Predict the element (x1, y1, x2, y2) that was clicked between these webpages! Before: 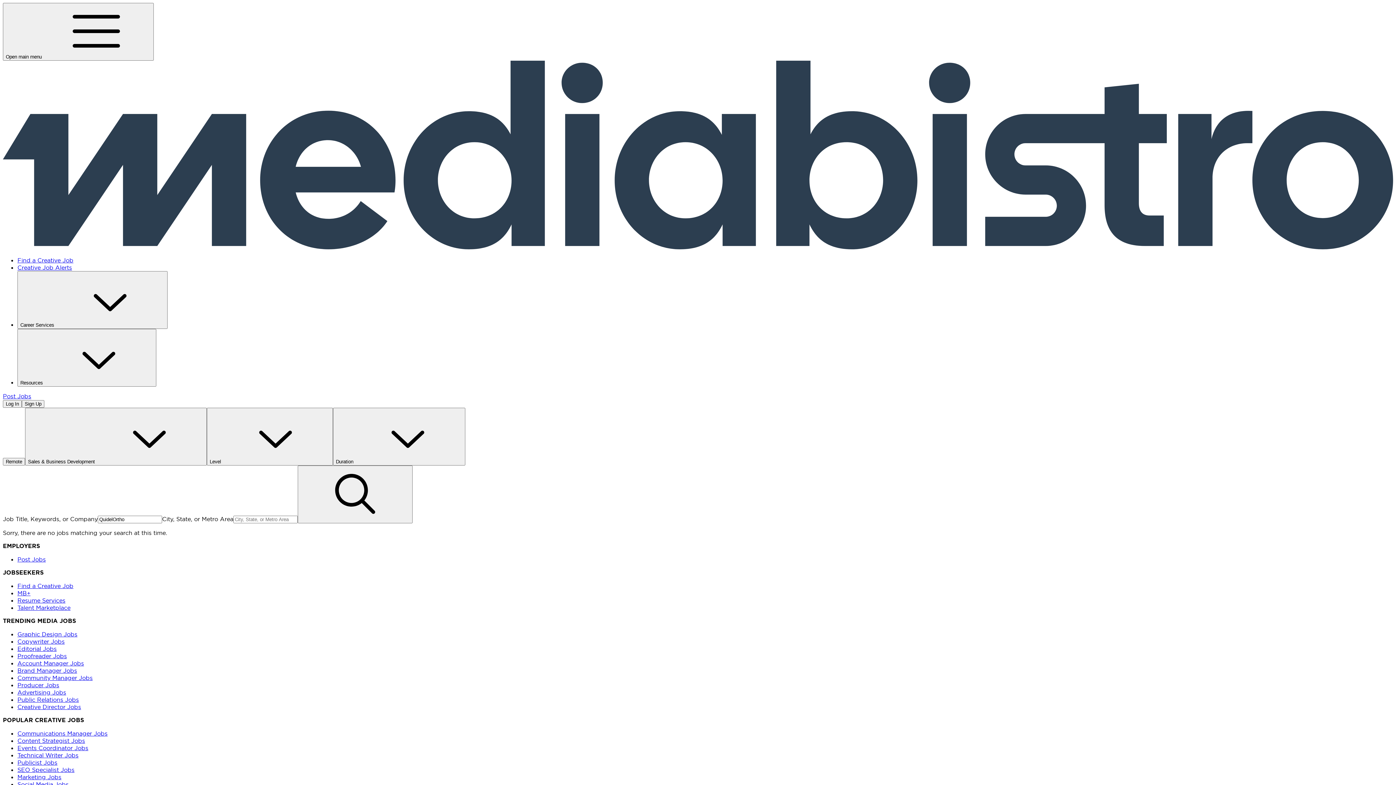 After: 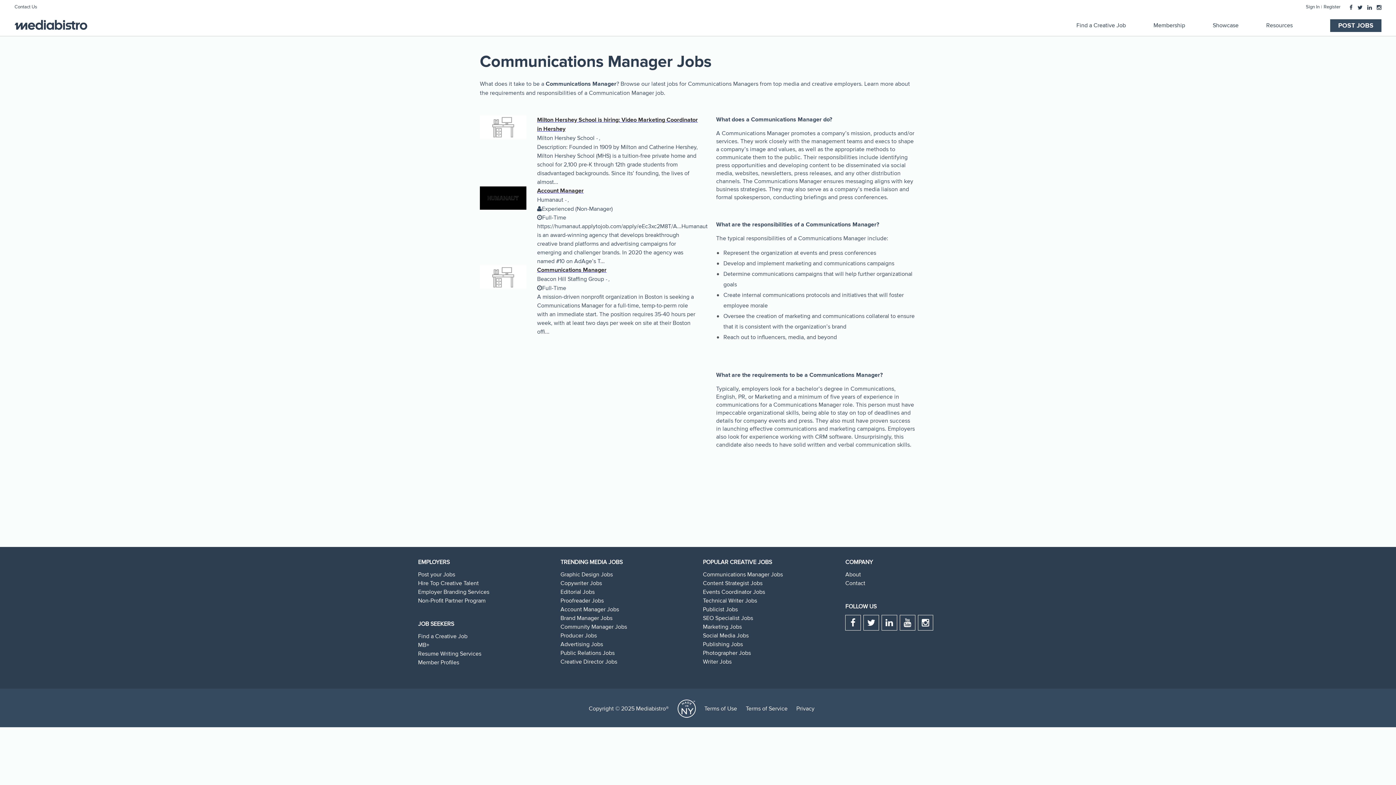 Action: bbox: (17, 730, 107, 737) label: Communications Manager Jobs